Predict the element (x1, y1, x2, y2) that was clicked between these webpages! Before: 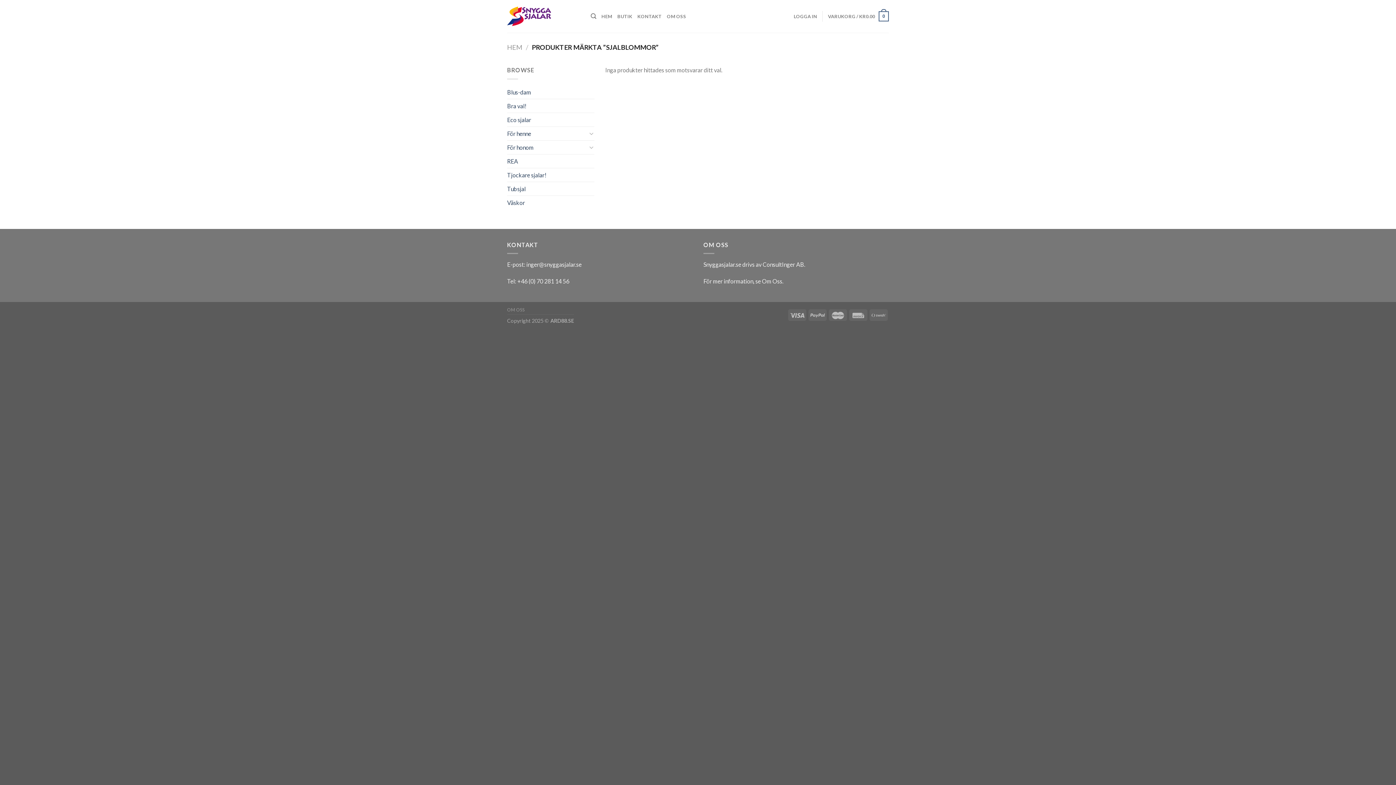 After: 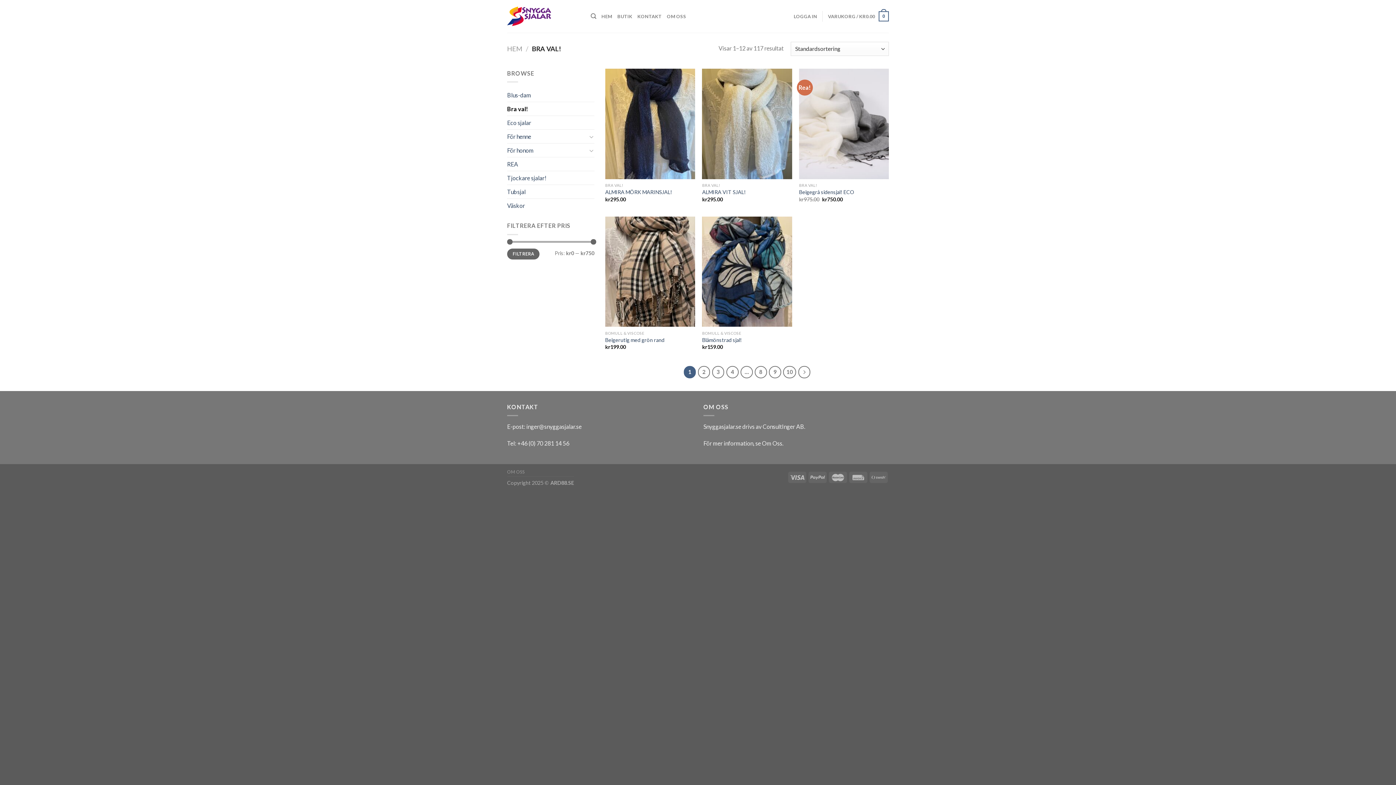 Action: label: Bra val! bbox: (507, 99, 594, 112)